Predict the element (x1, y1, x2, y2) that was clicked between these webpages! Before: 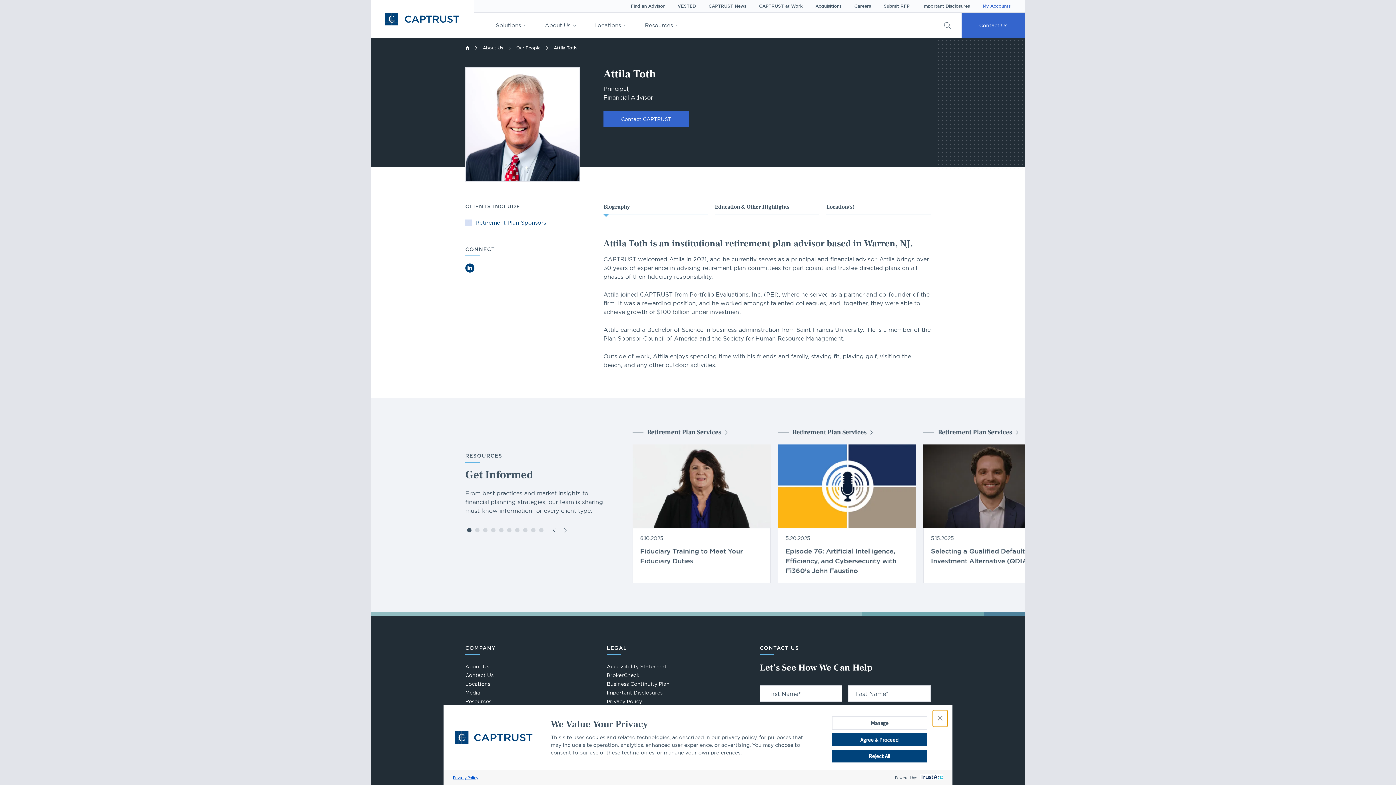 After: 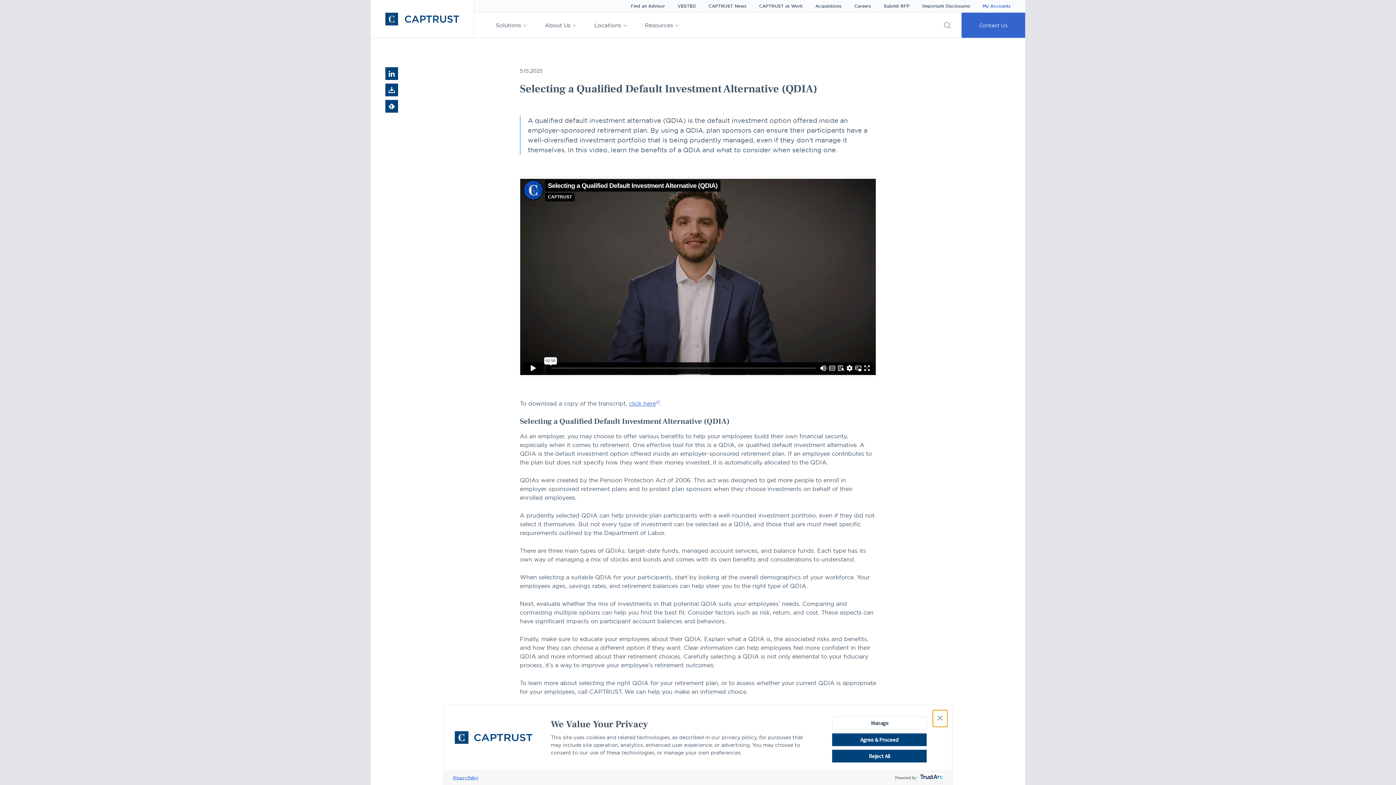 Action: bbox: (923, 444, 1061, 583) label: 5.15.2025

Selecting a Qualified Default Investment Alternative (QDIA)